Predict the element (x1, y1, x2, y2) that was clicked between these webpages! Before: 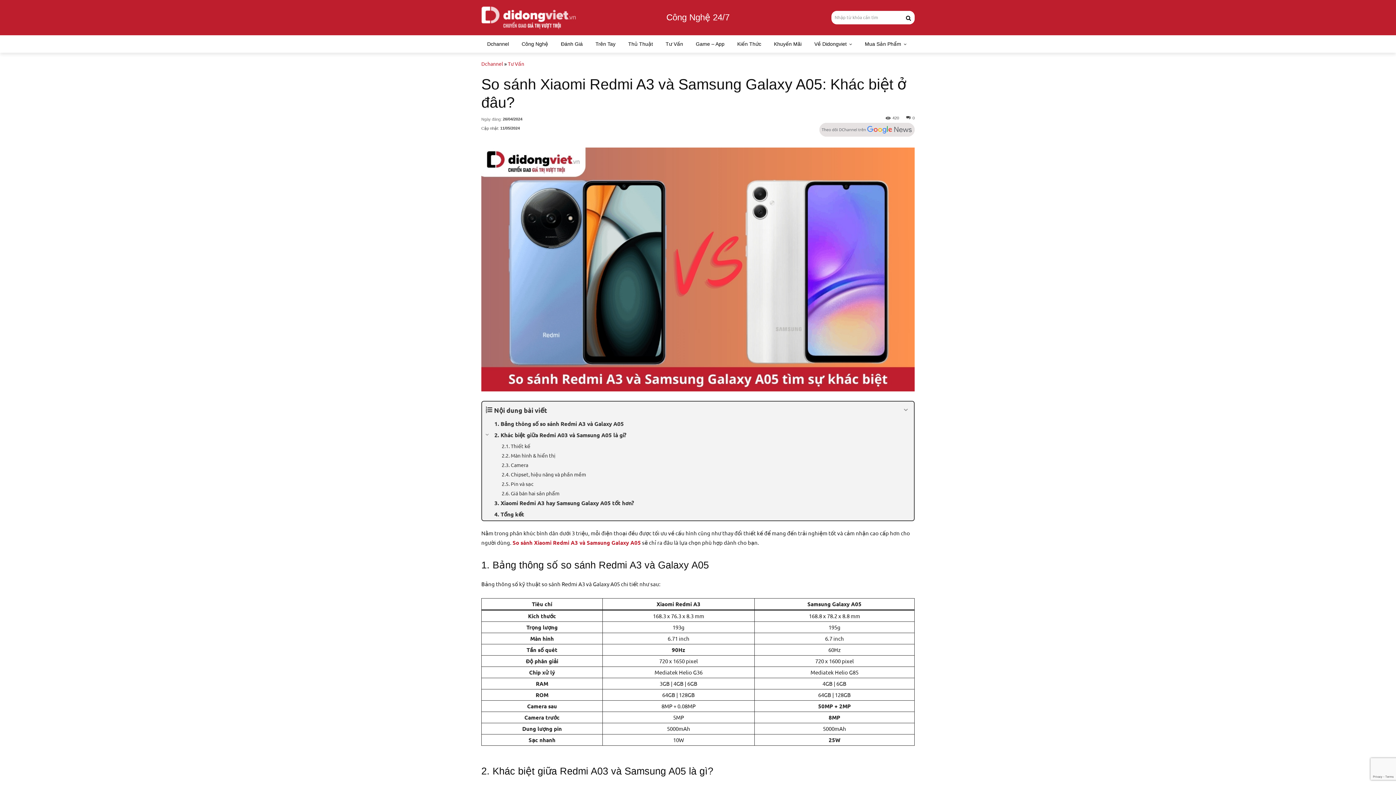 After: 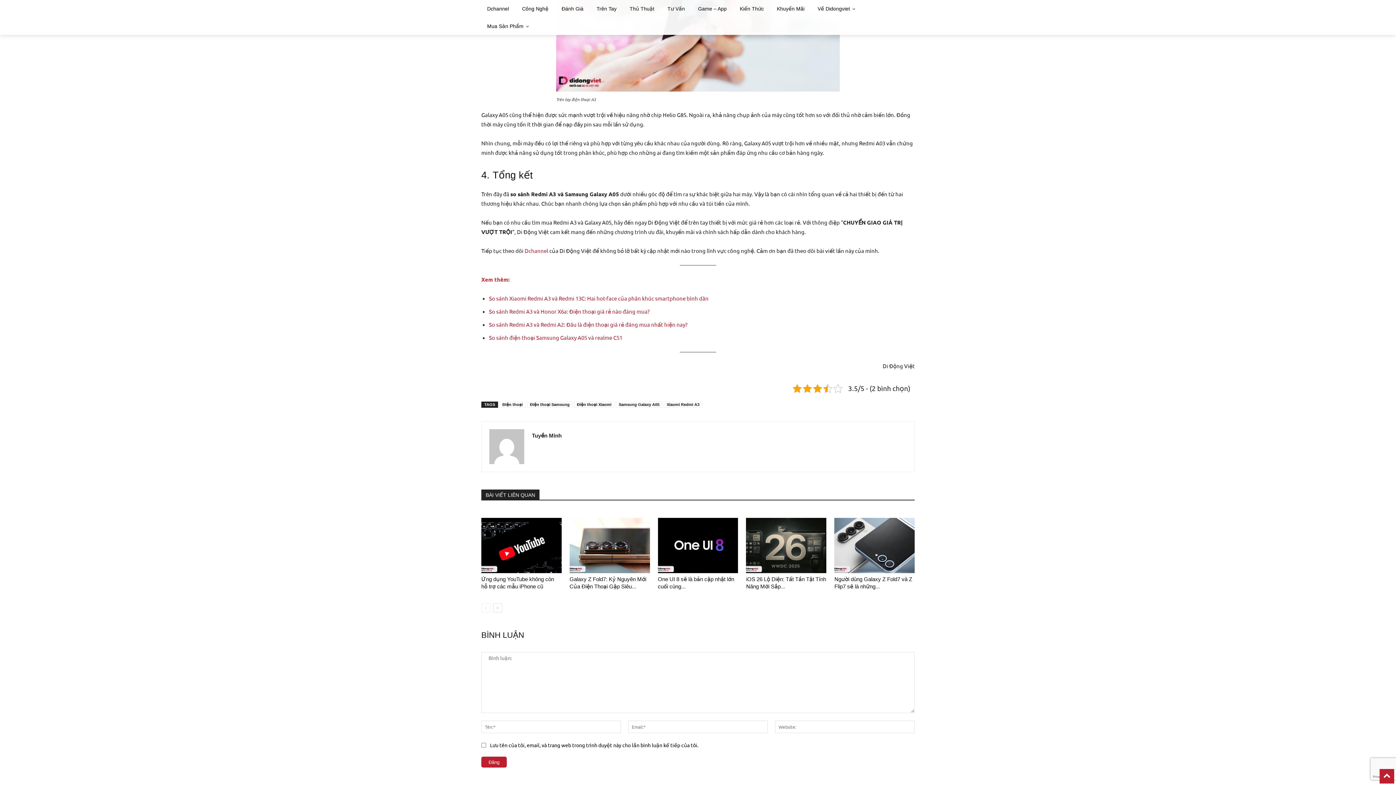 Action: label: 0 bbox: (906, 115, 914, 120)